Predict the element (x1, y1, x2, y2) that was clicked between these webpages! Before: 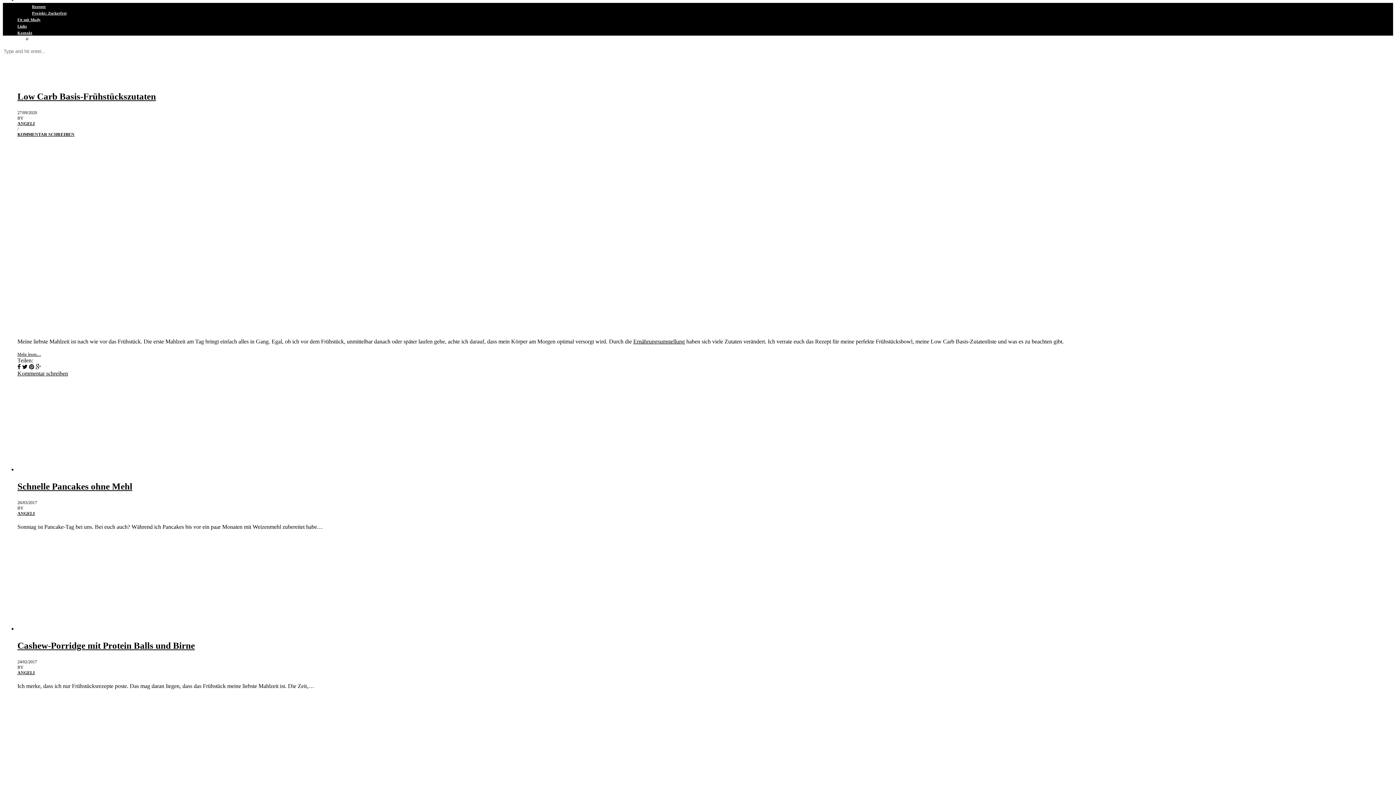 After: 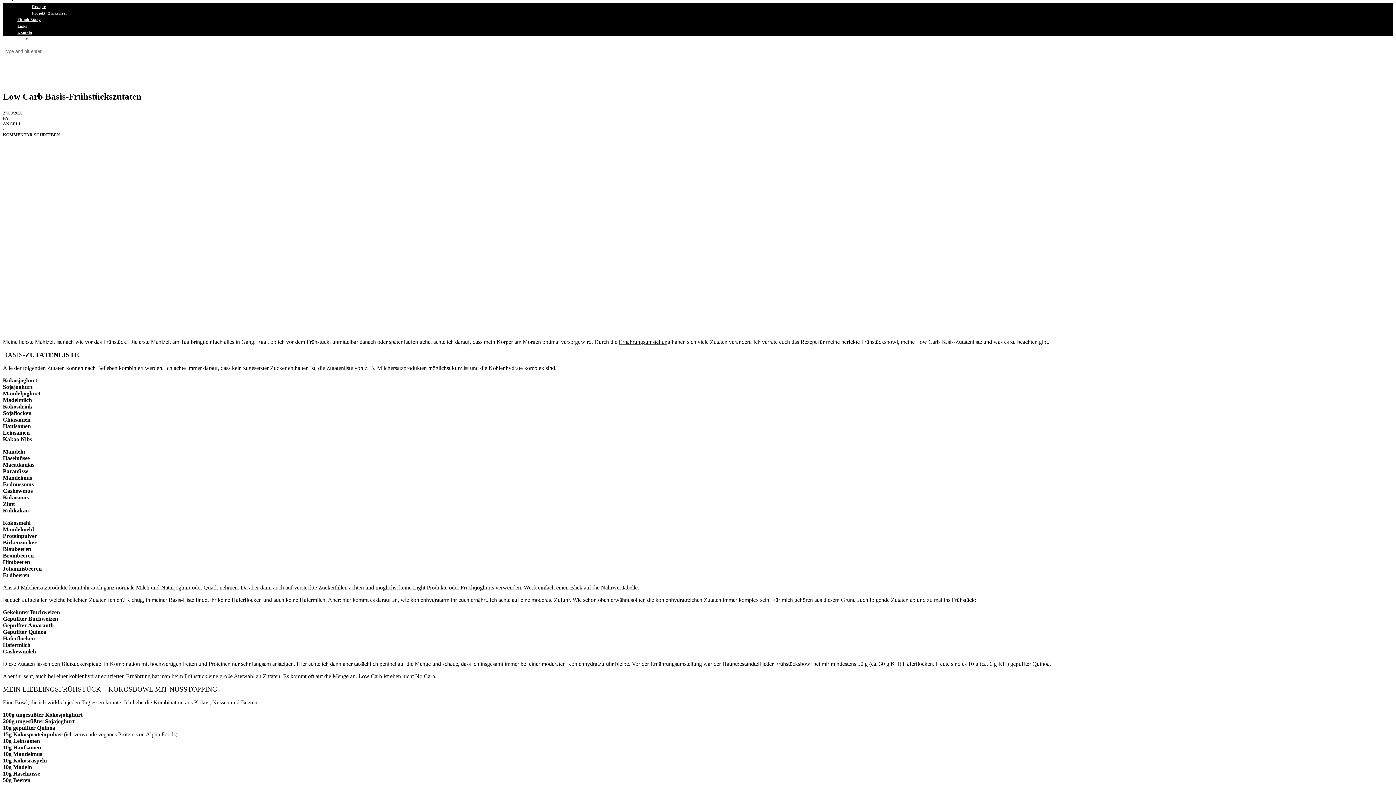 Action: label: Mehr lesen… bbox: (17, 350, 41, 357)